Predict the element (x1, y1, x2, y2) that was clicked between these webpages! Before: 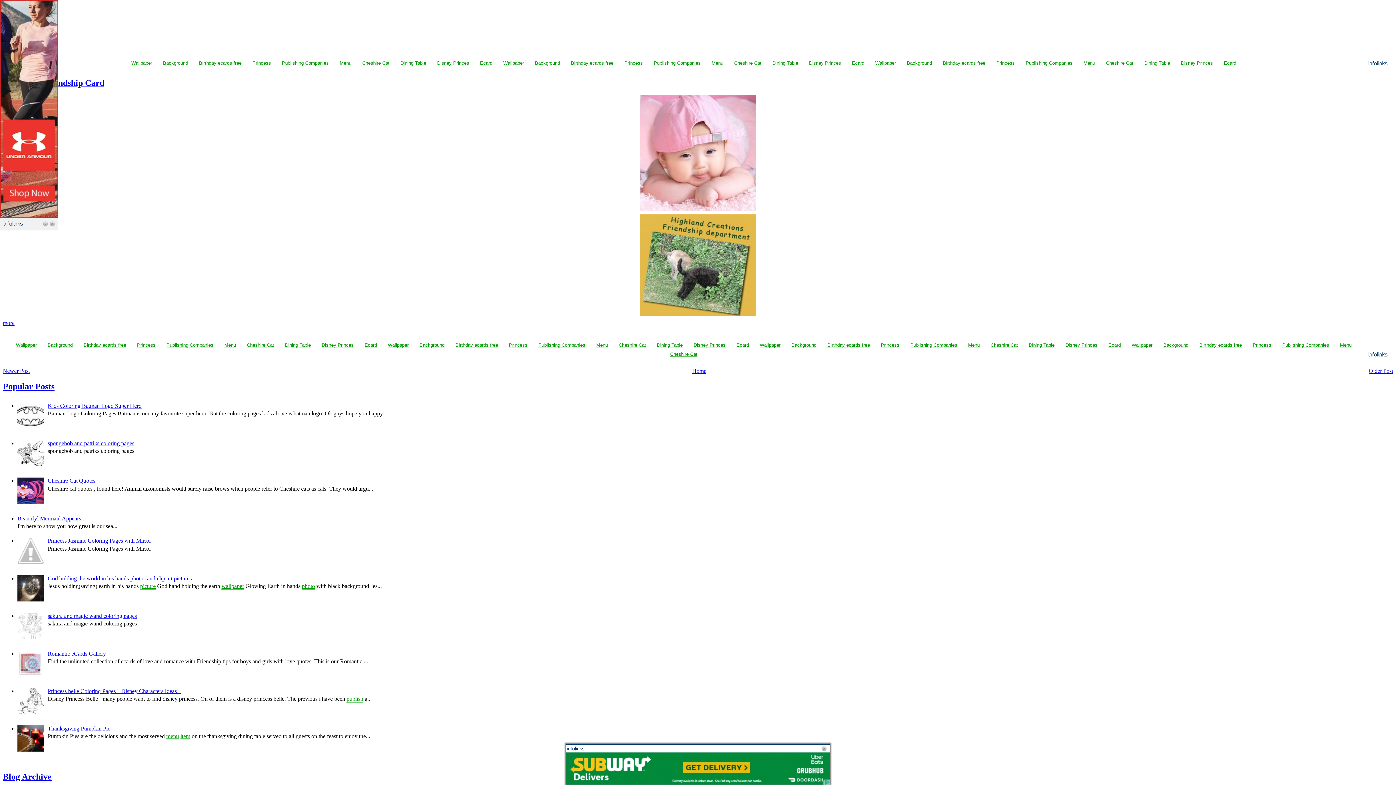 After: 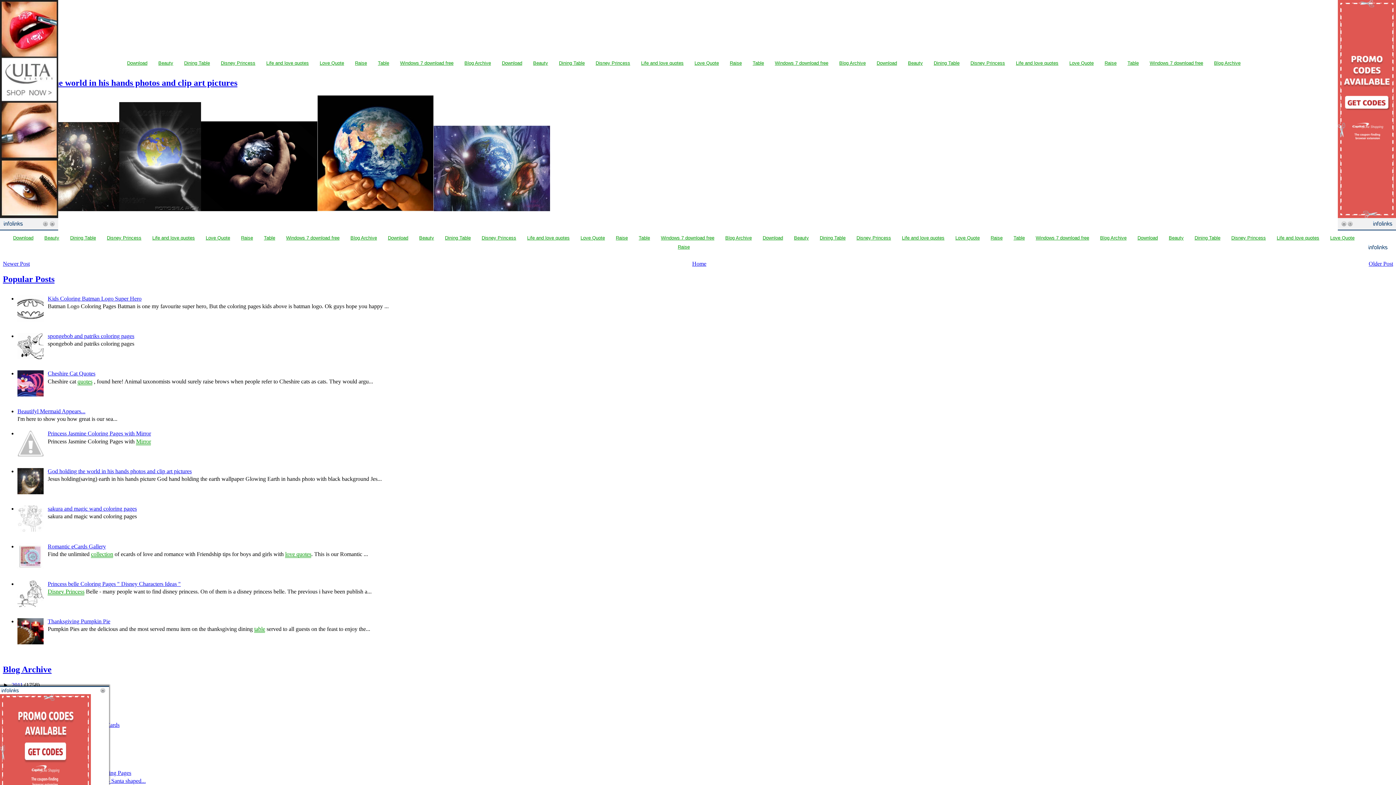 Action: label: God holding the world in his hands photos and clip art pictures bbox: (47, 575, 191, 581)